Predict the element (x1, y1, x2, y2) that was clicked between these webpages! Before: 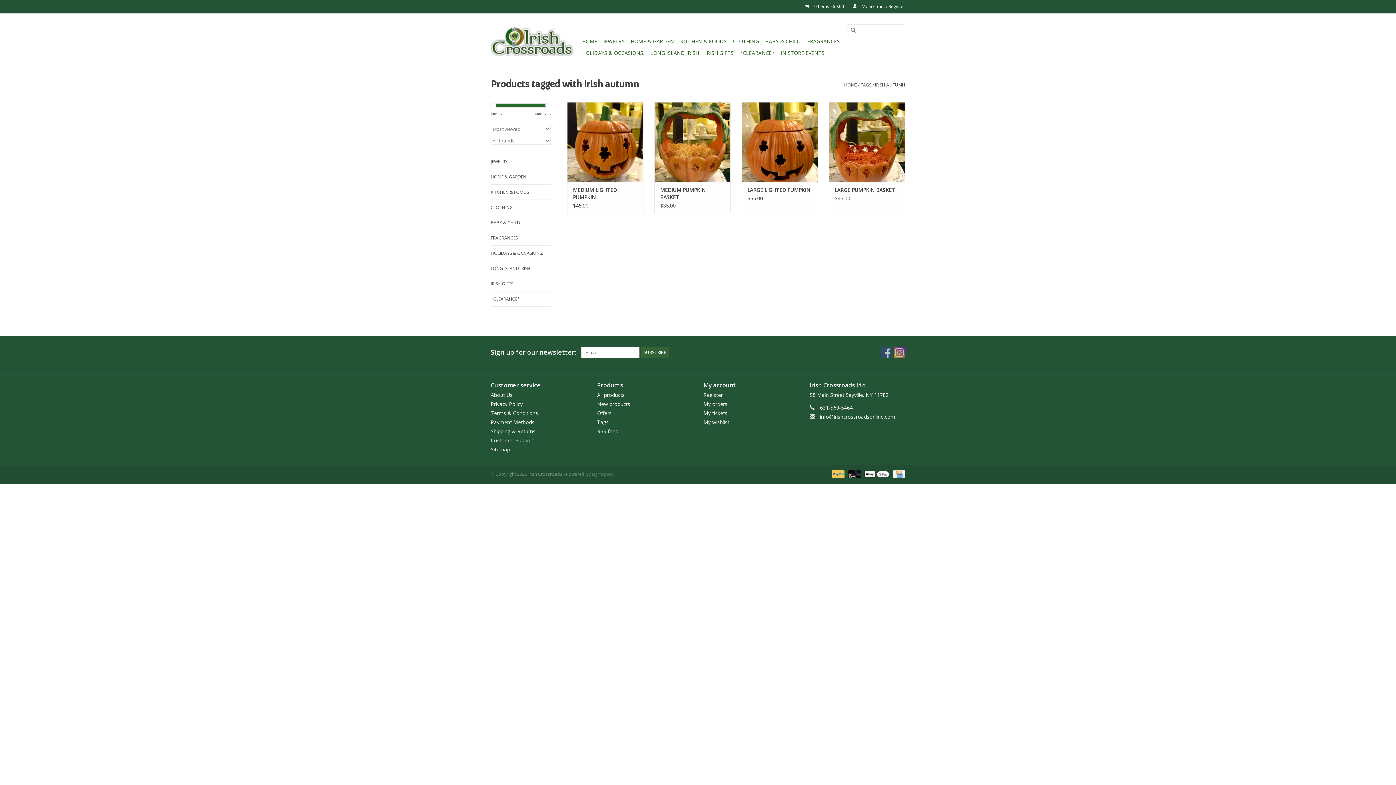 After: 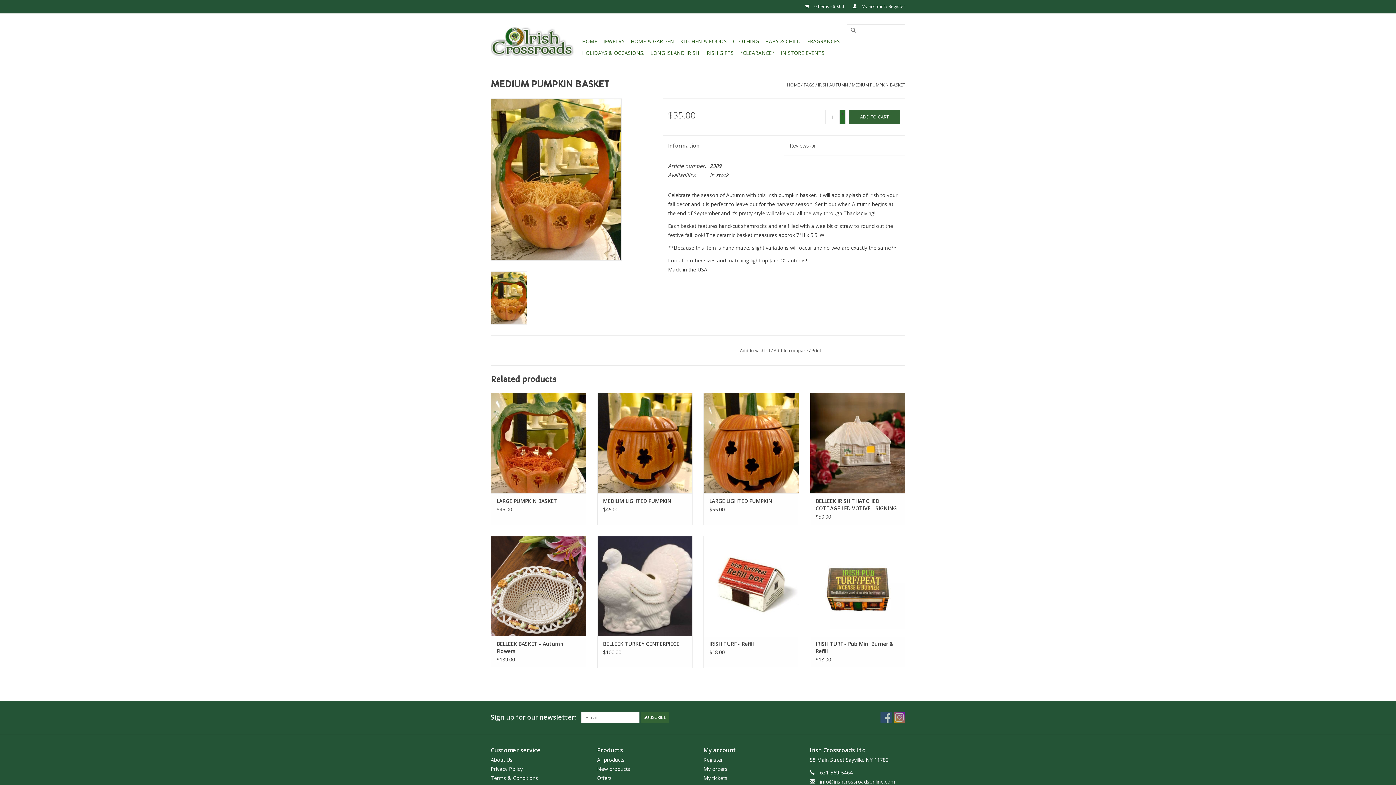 Action: label: MEDIUM PUMPKIN BASKET bbox: (660, 186, 725, 201)